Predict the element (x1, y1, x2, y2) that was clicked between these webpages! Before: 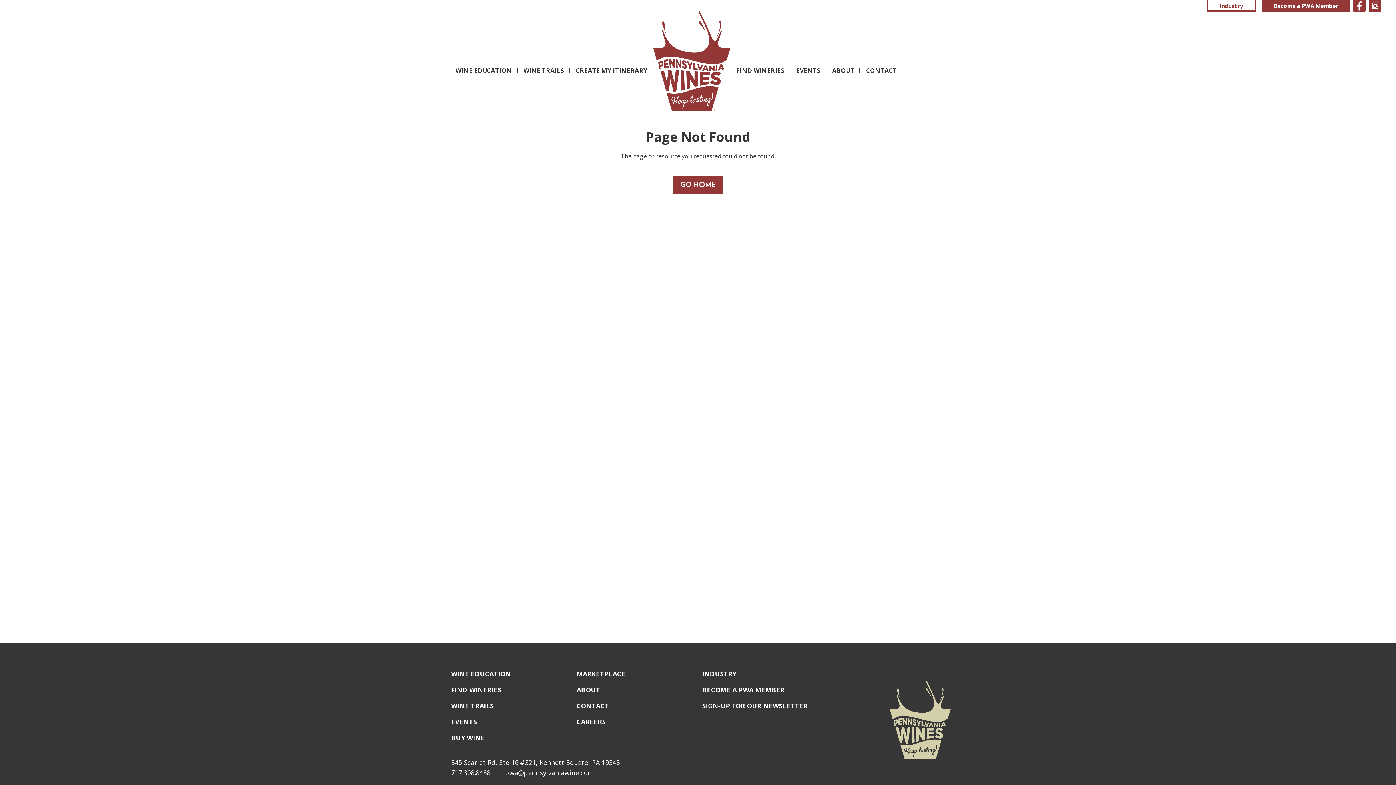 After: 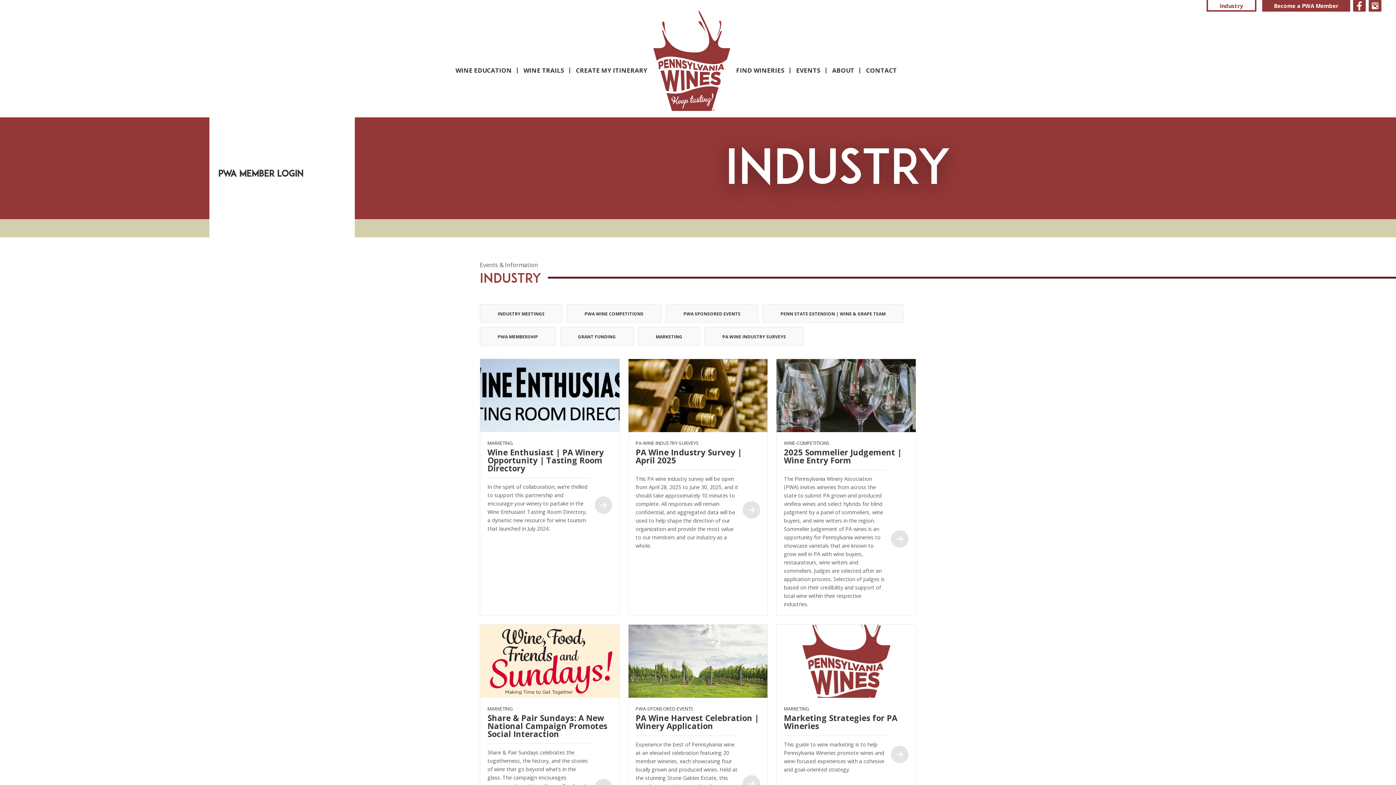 Action: bbox: (696, 666, 816, 682) label: INDUSTRY